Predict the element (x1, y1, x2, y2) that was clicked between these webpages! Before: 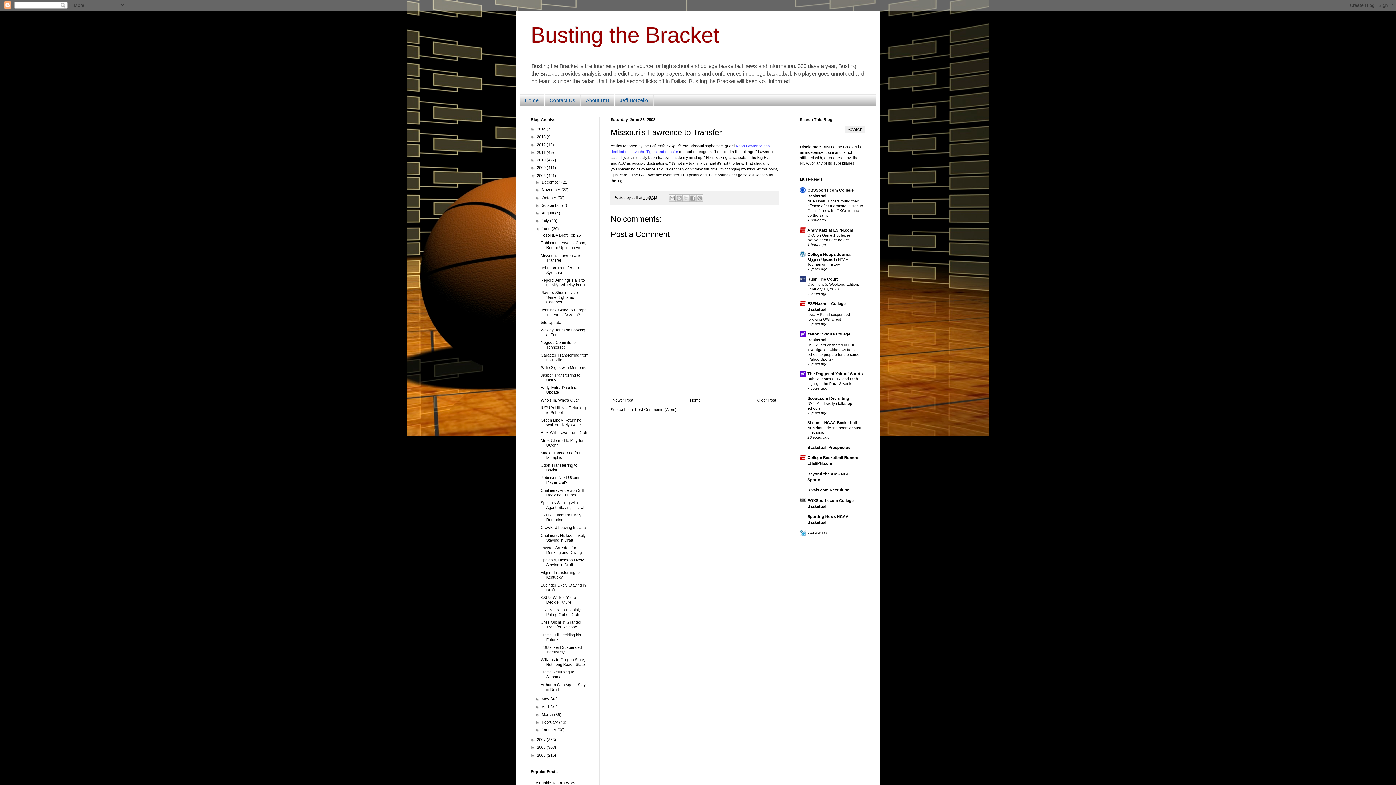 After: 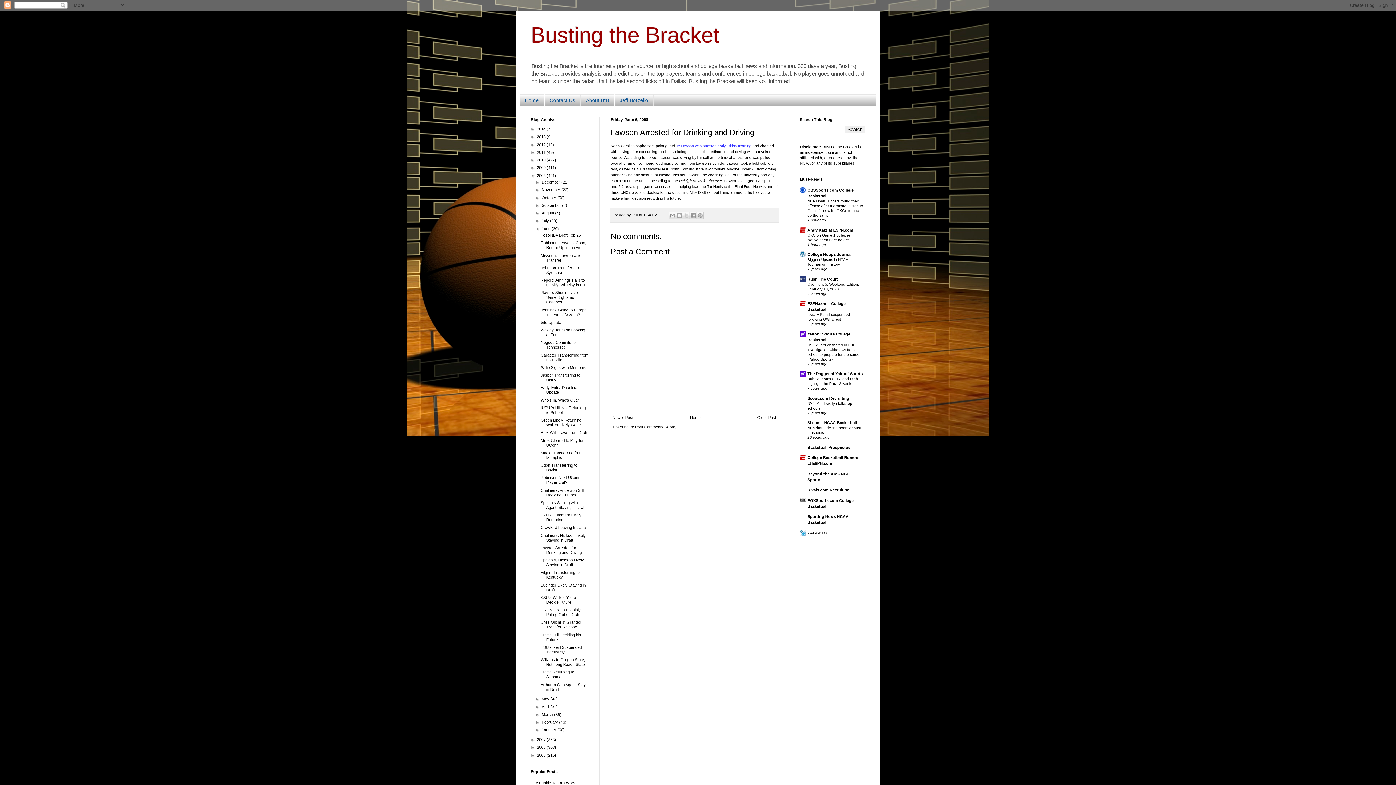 Action: bbox: (540, 545, 581, 554) label: Lawson Arrested for Drinking and Driving